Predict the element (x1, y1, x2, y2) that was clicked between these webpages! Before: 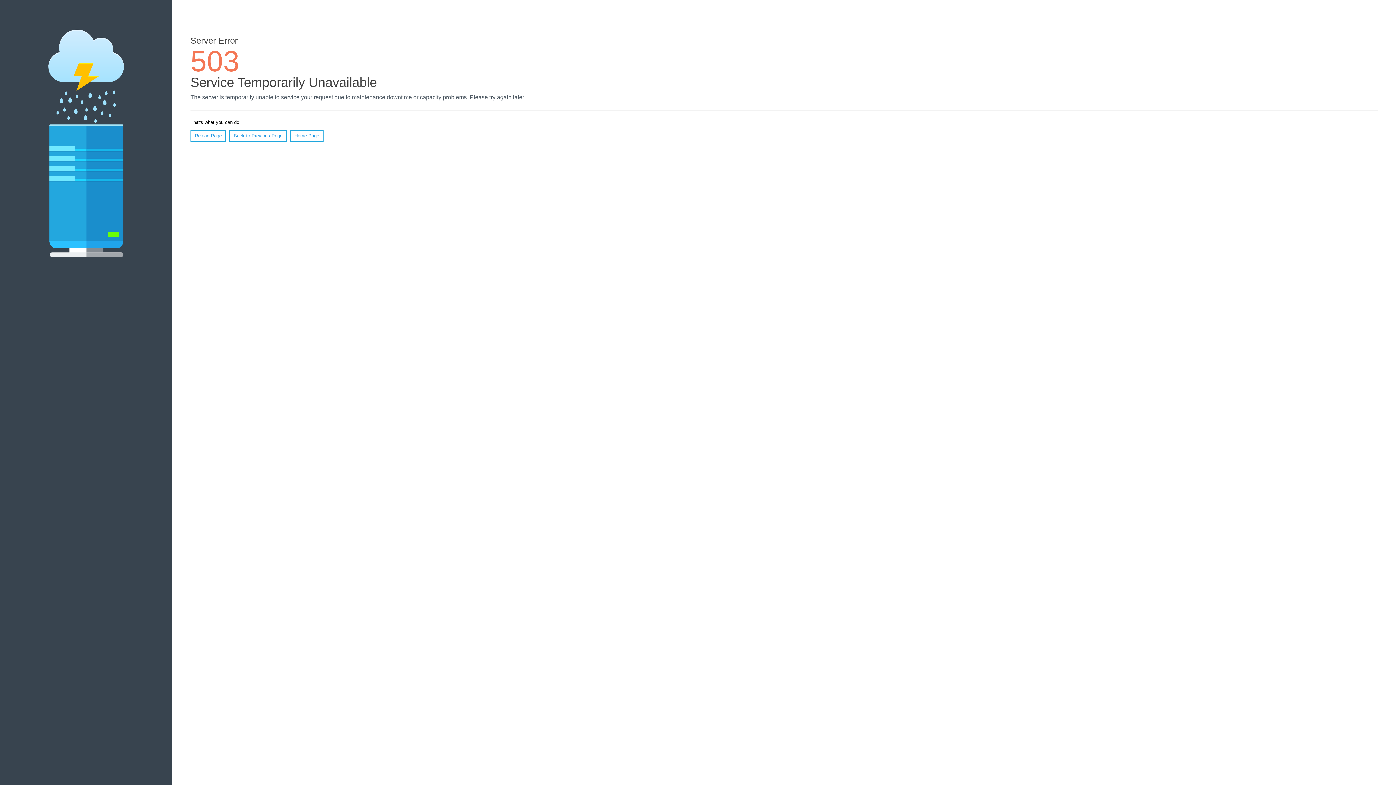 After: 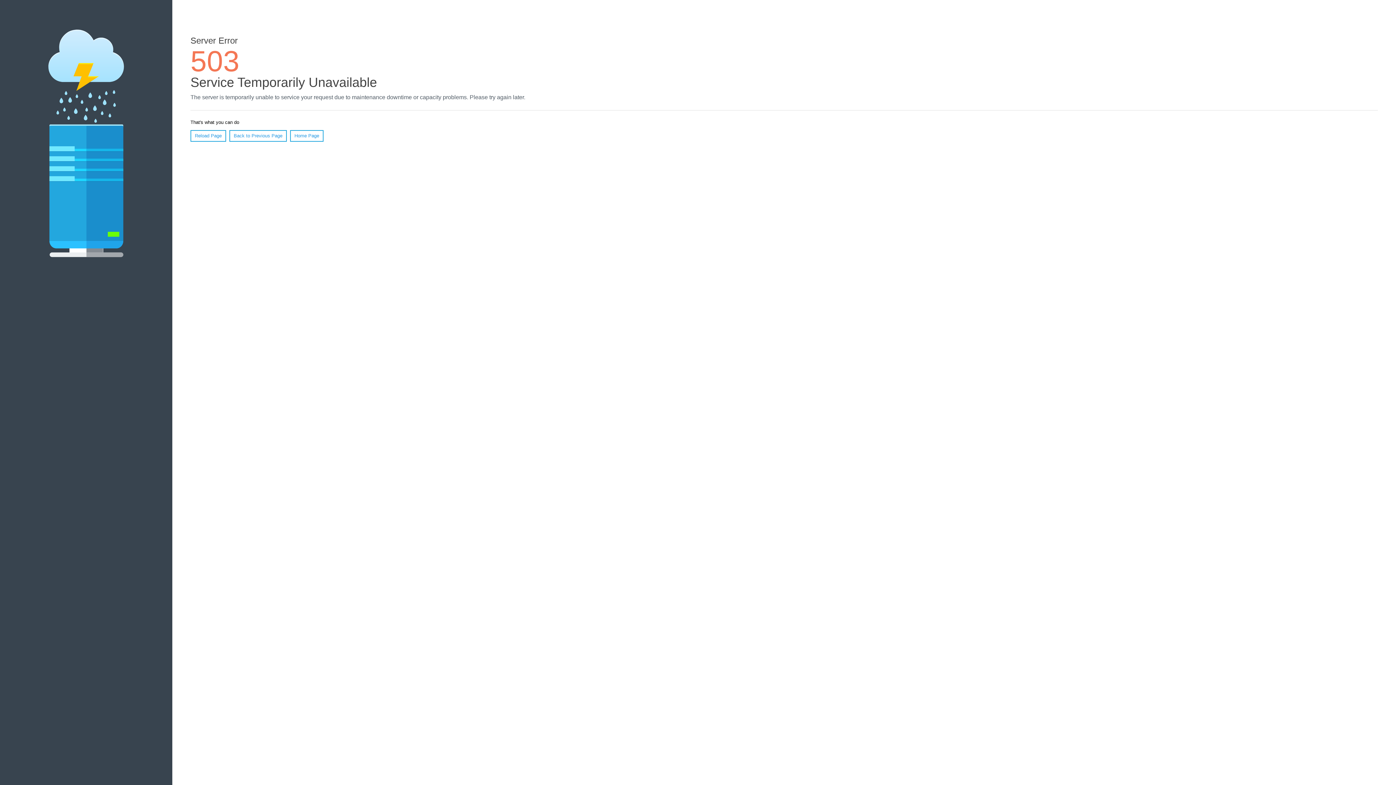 Action: label: Home Page bbox: (290, 130, 323, 141)